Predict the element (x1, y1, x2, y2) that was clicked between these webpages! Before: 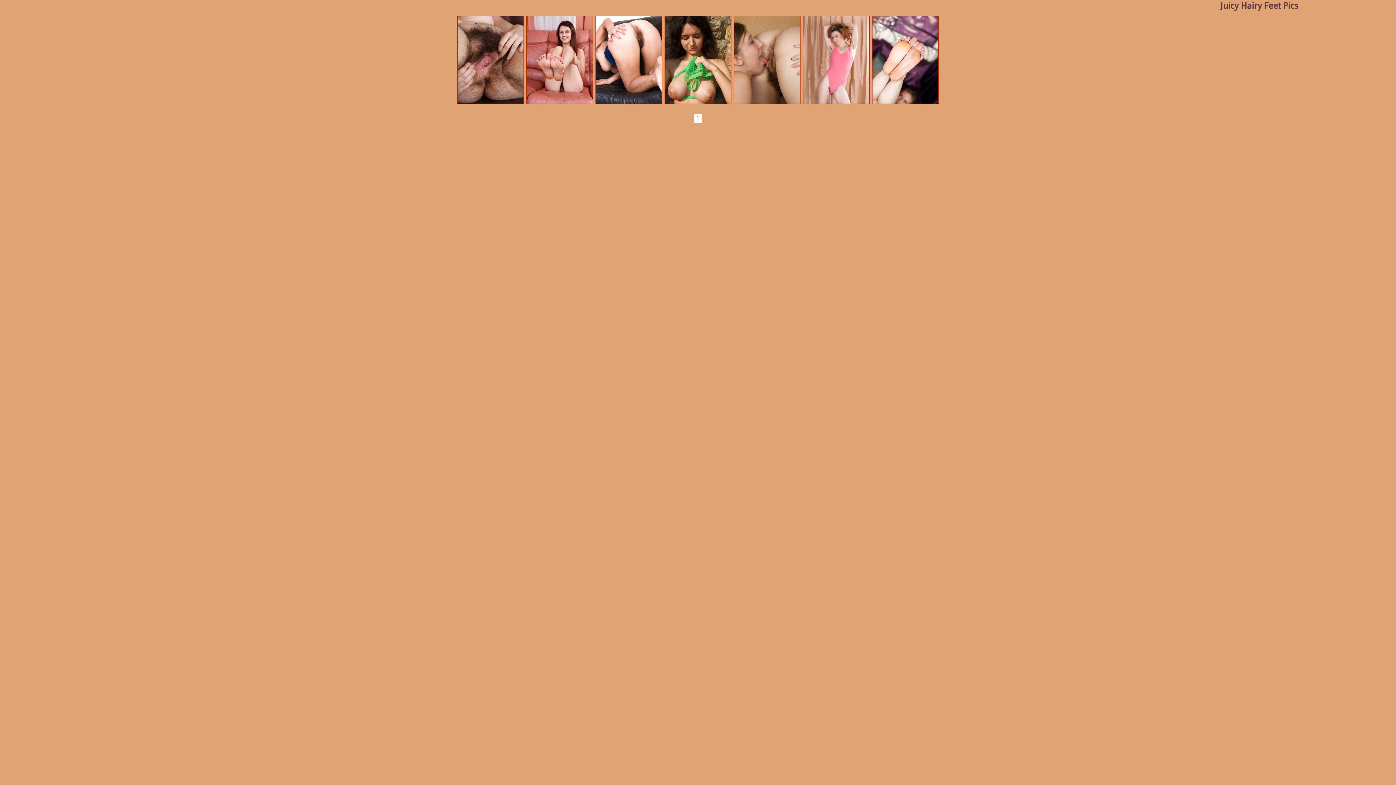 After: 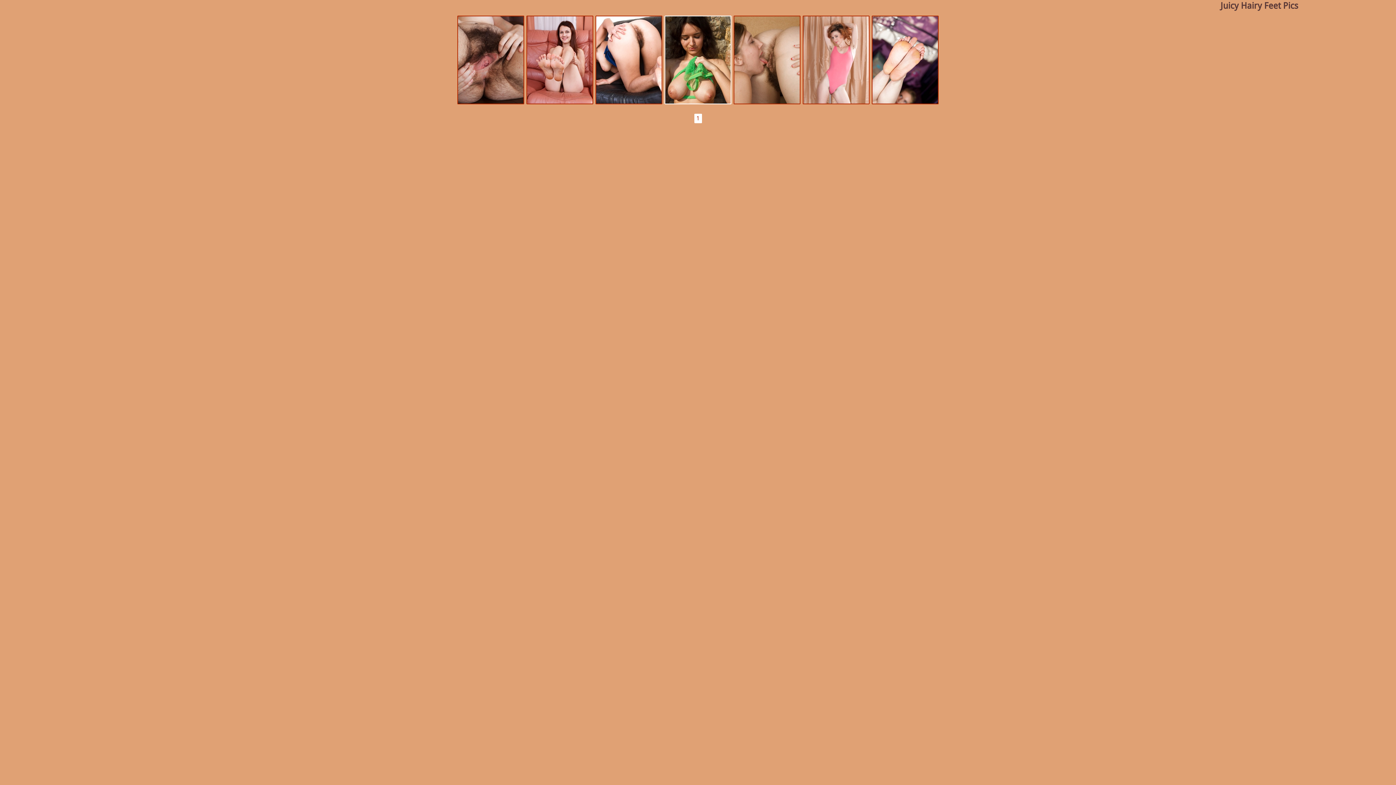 Action: bbox: (664, 15, 731, 104)